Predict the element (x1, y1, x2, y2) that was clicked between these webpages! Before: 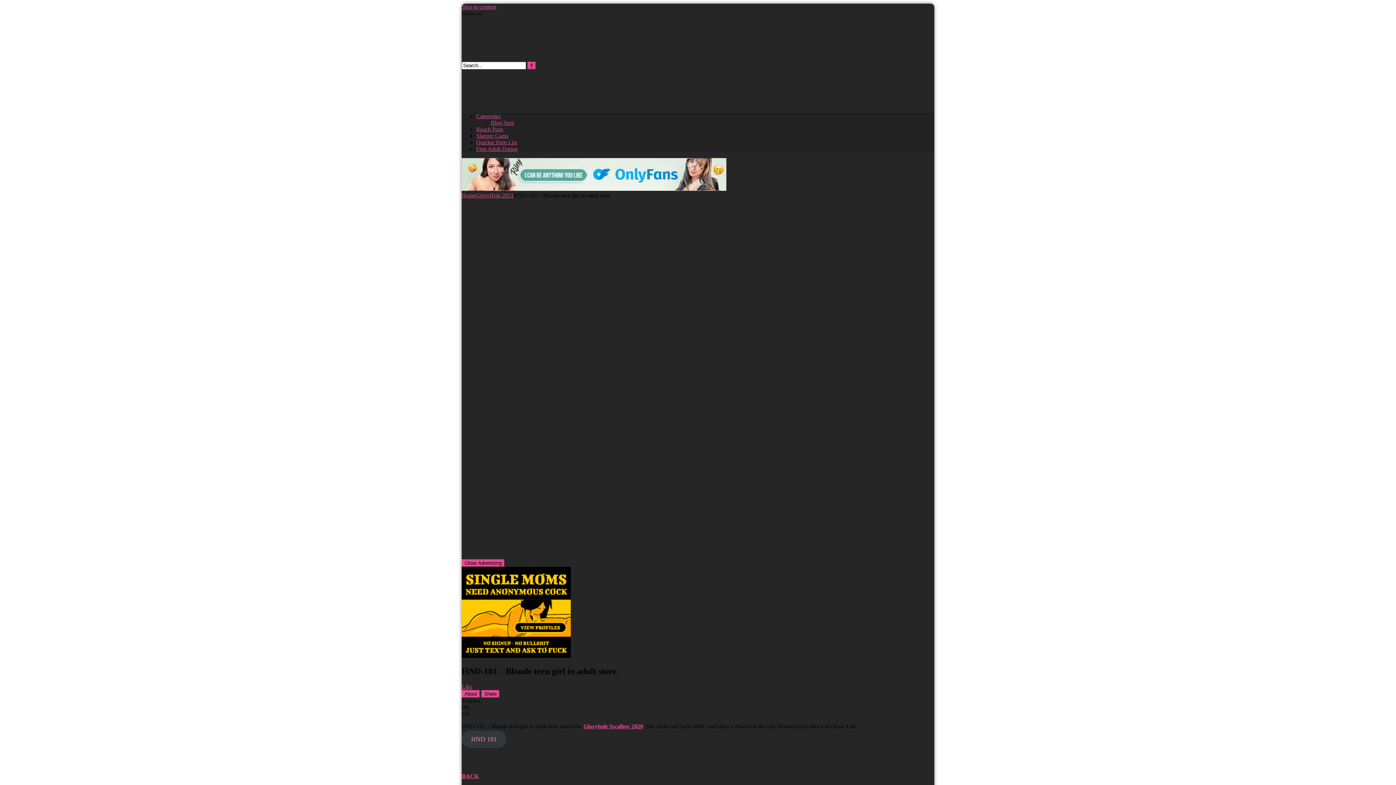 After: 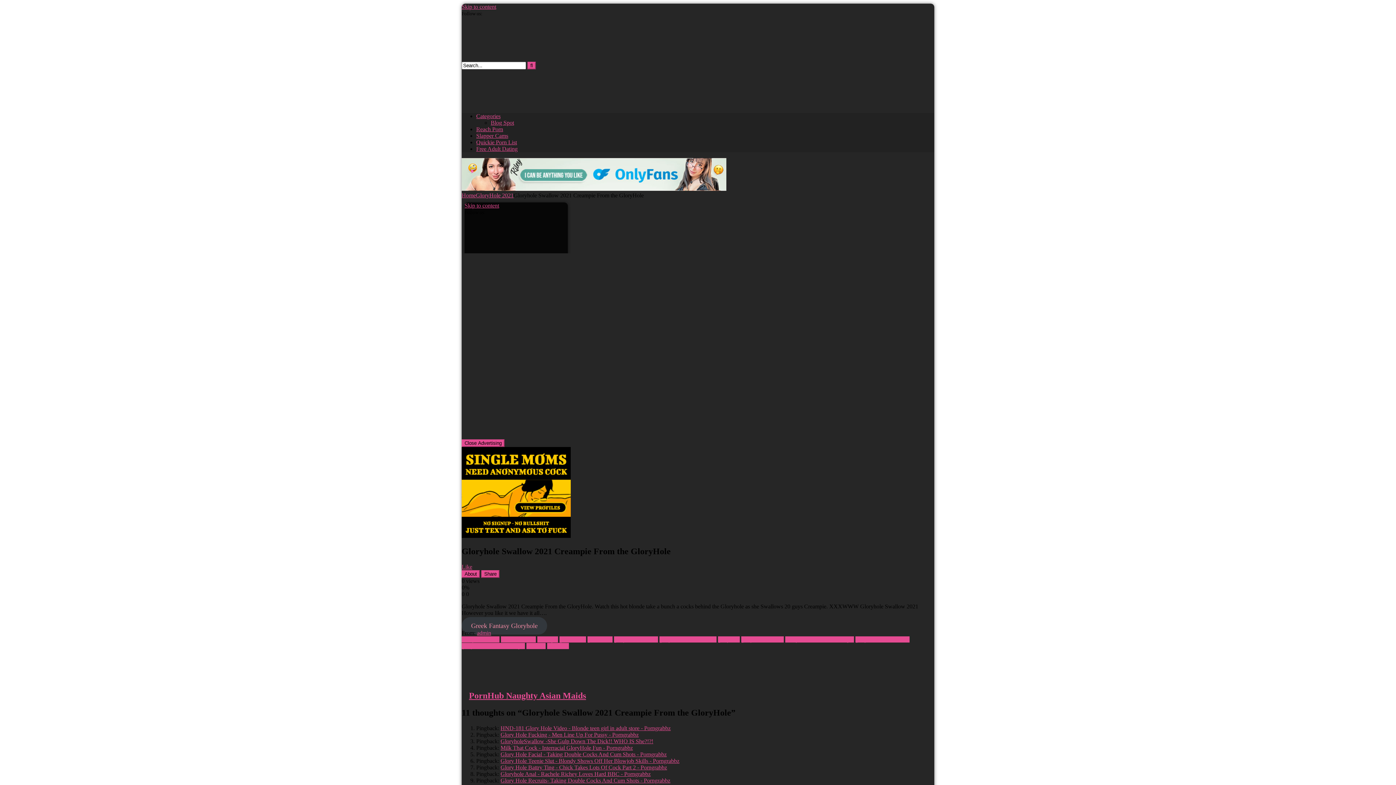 Action: bbox: (583, 723, 643, 729) label: Gloryhole Swallow 2020